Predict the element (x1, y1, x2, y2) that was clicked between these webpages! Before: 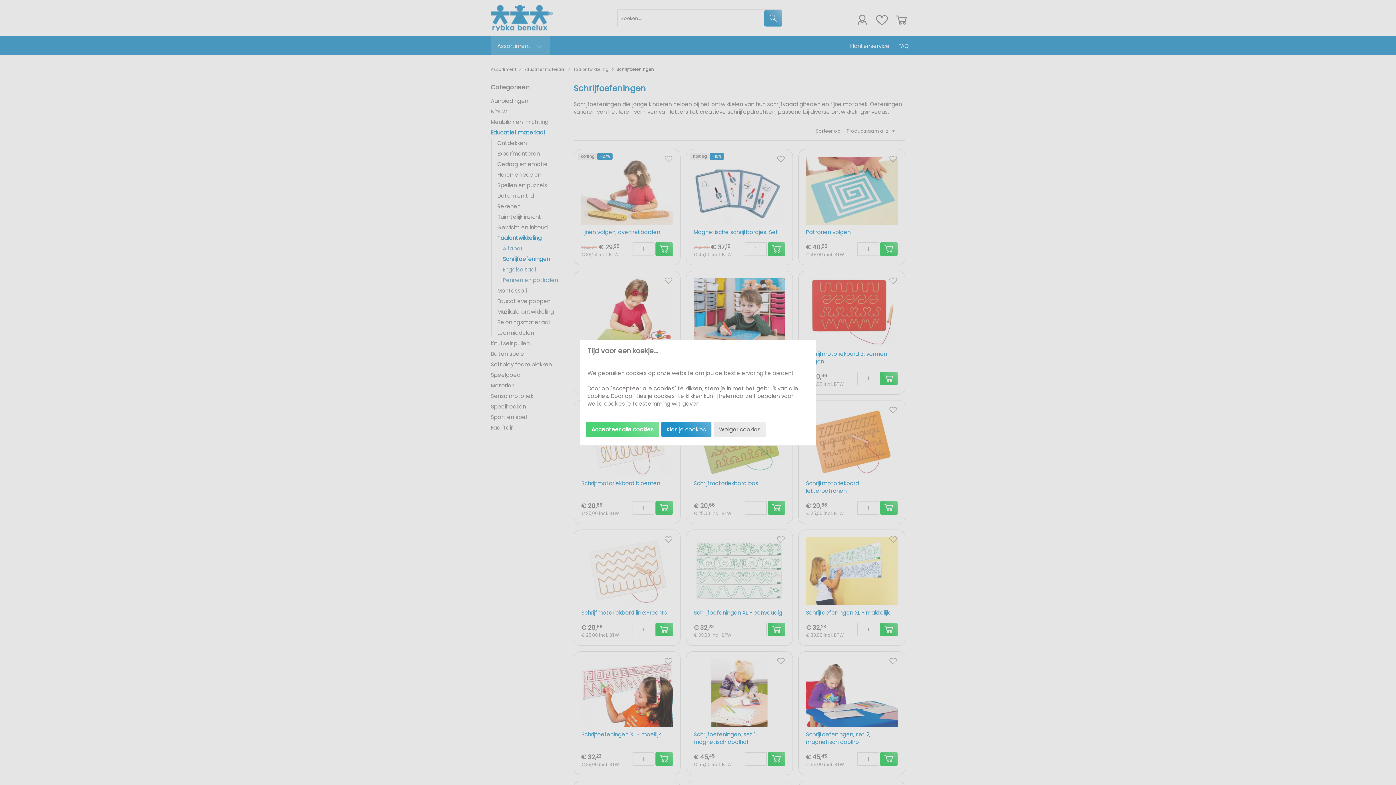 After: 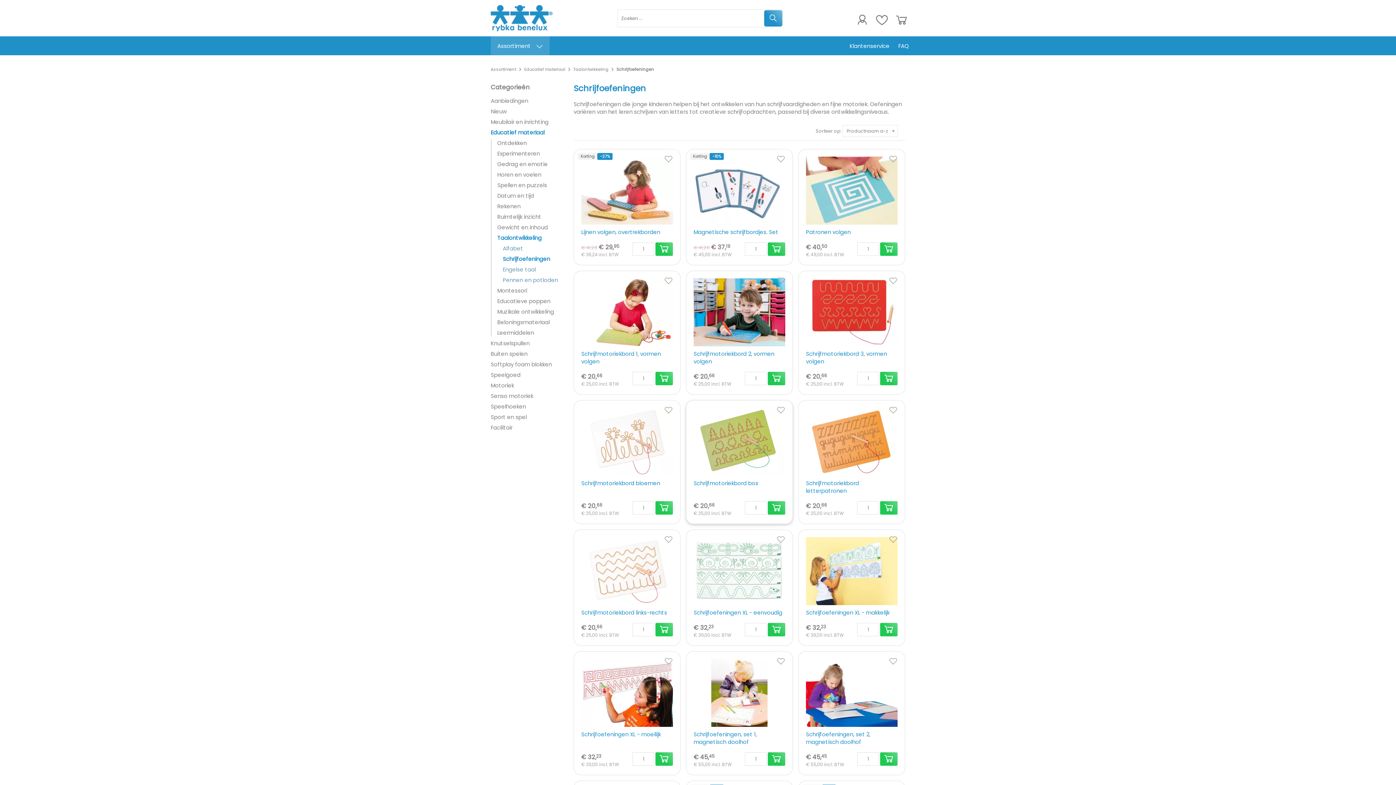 Action: label: Weiger cookies bbox: (713, 422, 766, 437)